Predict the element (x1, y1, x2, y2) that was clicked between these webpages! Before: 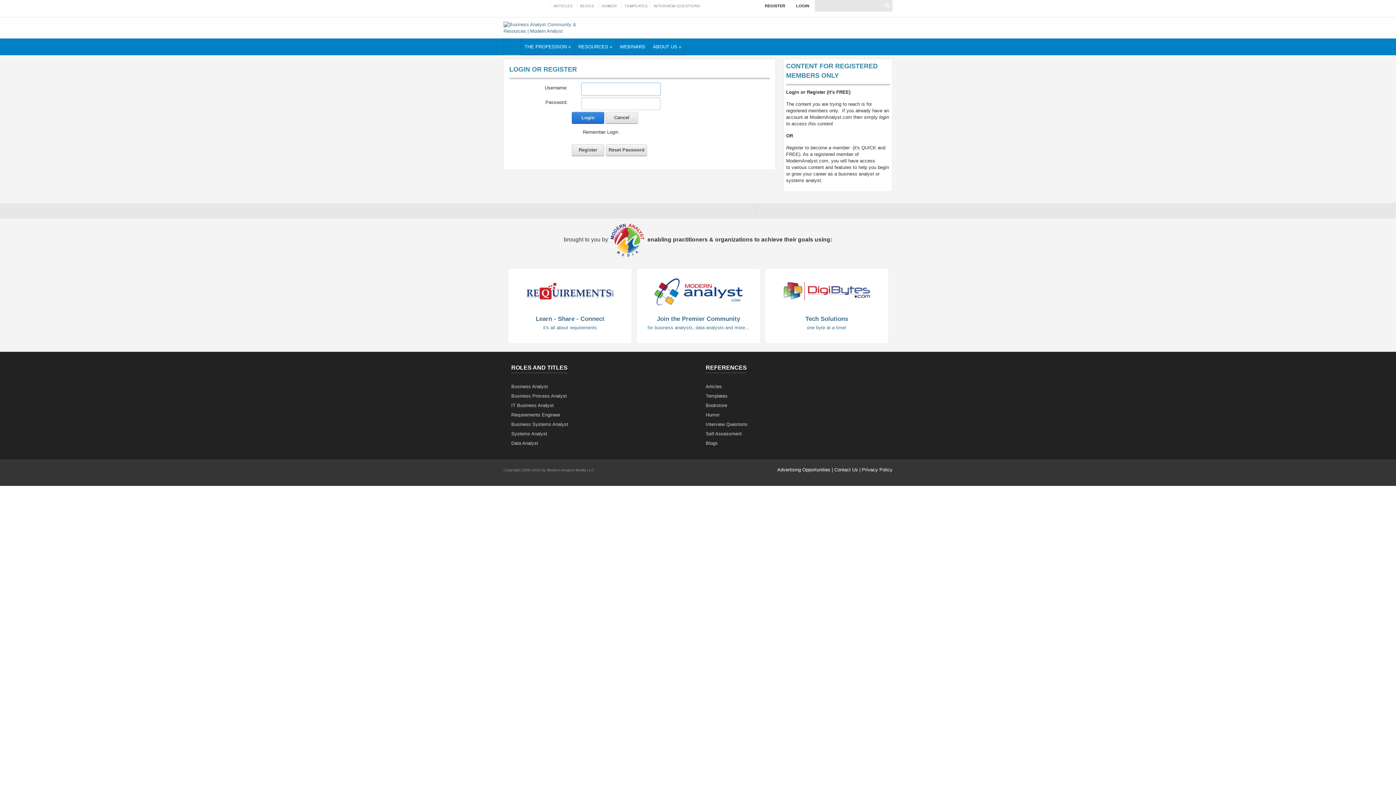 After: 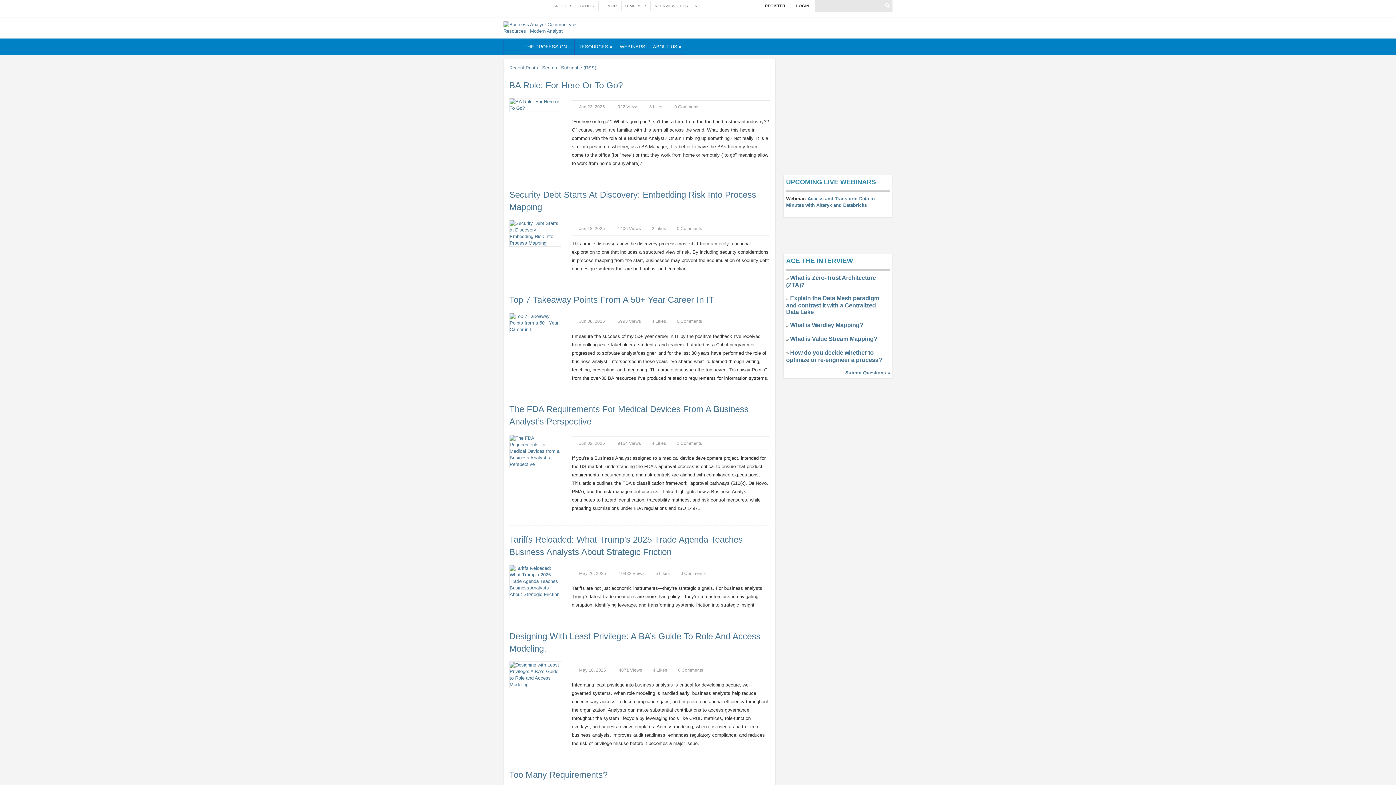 Action: bbox: (705, 384, 721, 389) label: Articles